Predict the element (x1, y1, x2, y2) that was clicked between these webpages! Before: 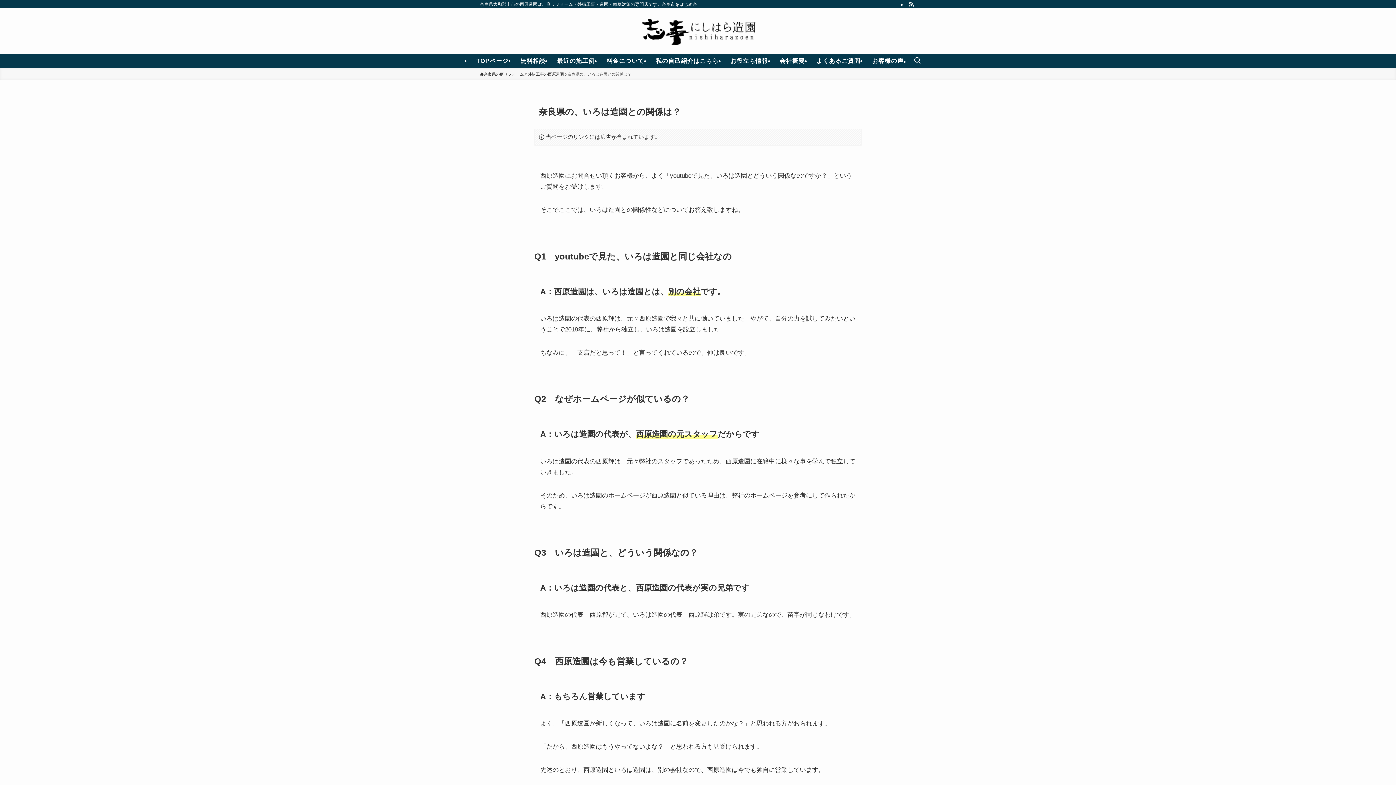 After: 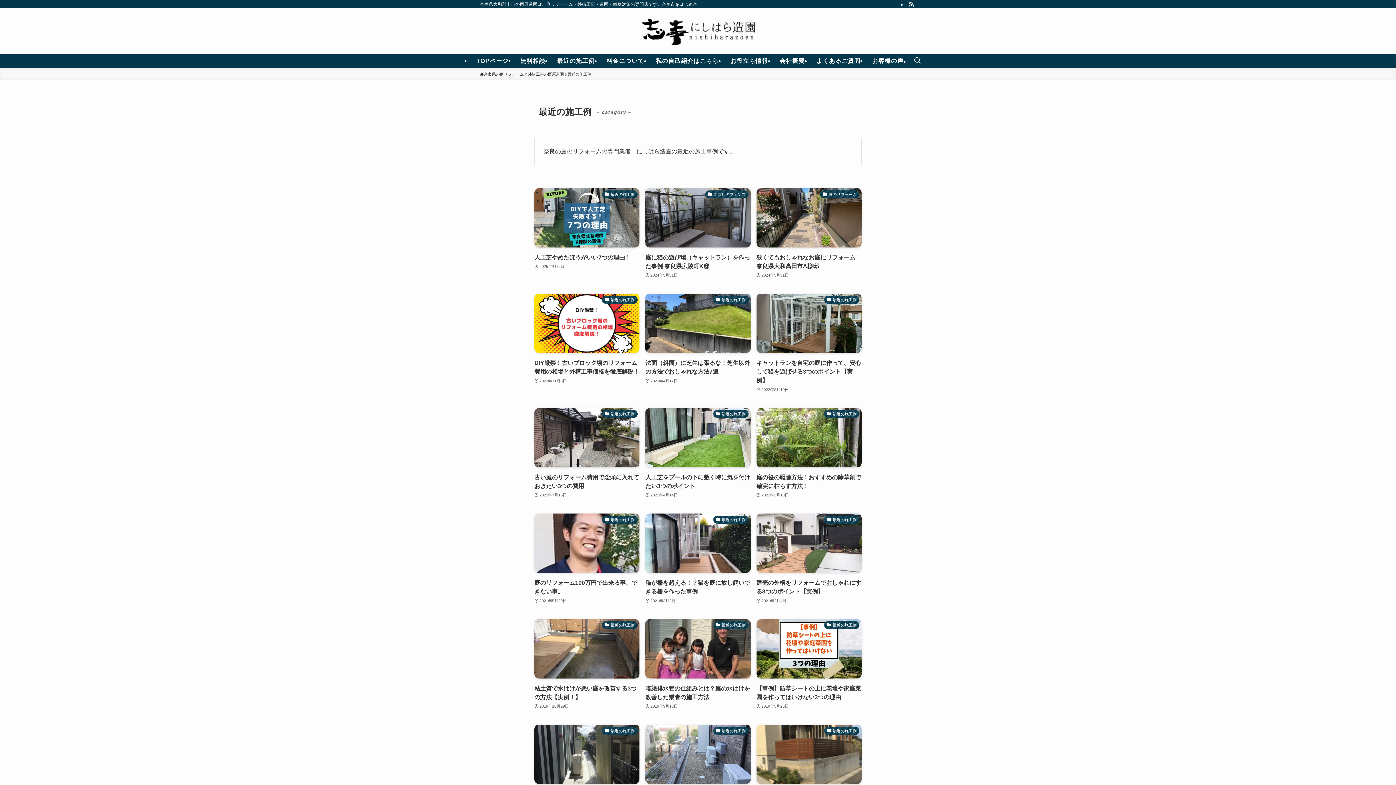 Action: bbox: (551, 53, 600, 68) label: 最近の施工例